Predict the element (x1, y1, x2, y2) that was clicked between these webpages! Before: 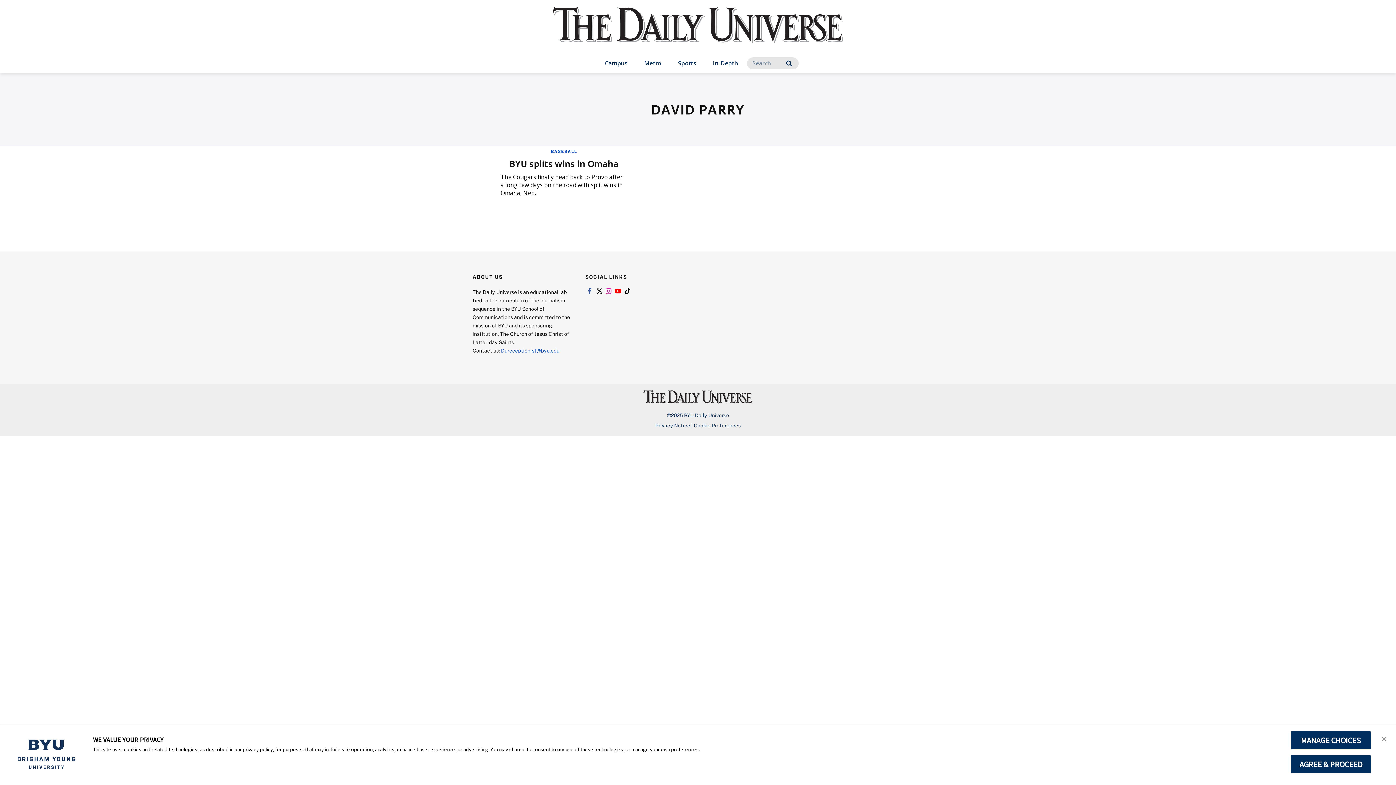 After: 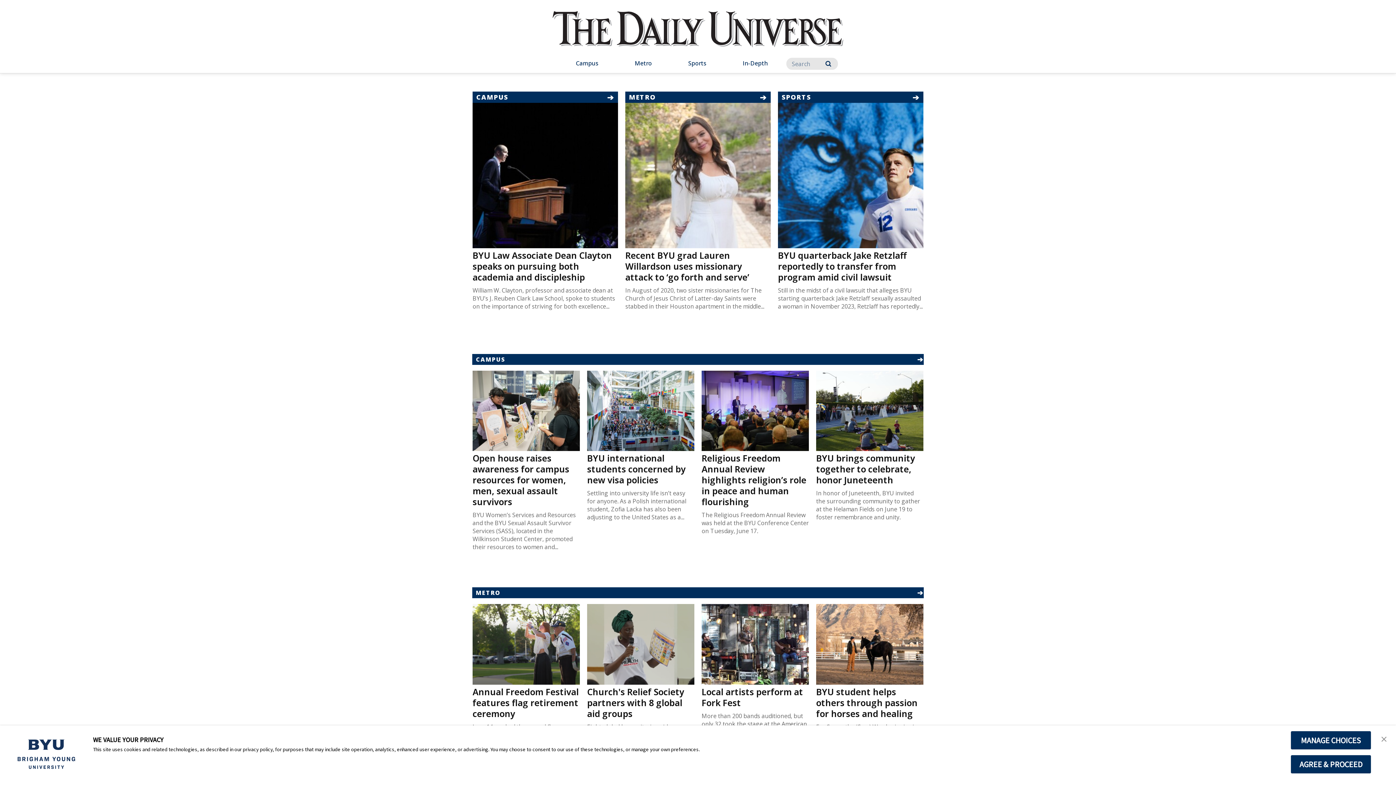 Action: bbox: (643, 397, 752, 401) label: home page